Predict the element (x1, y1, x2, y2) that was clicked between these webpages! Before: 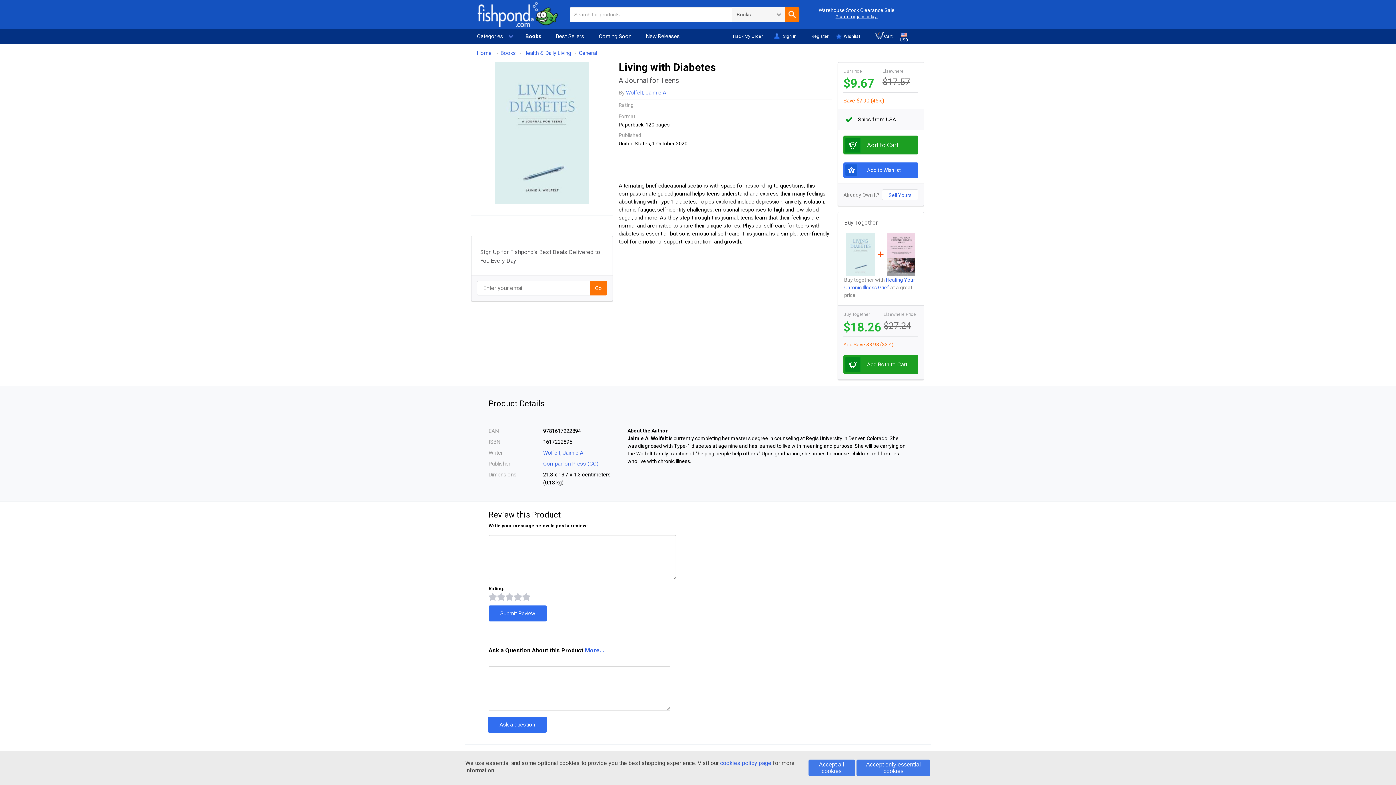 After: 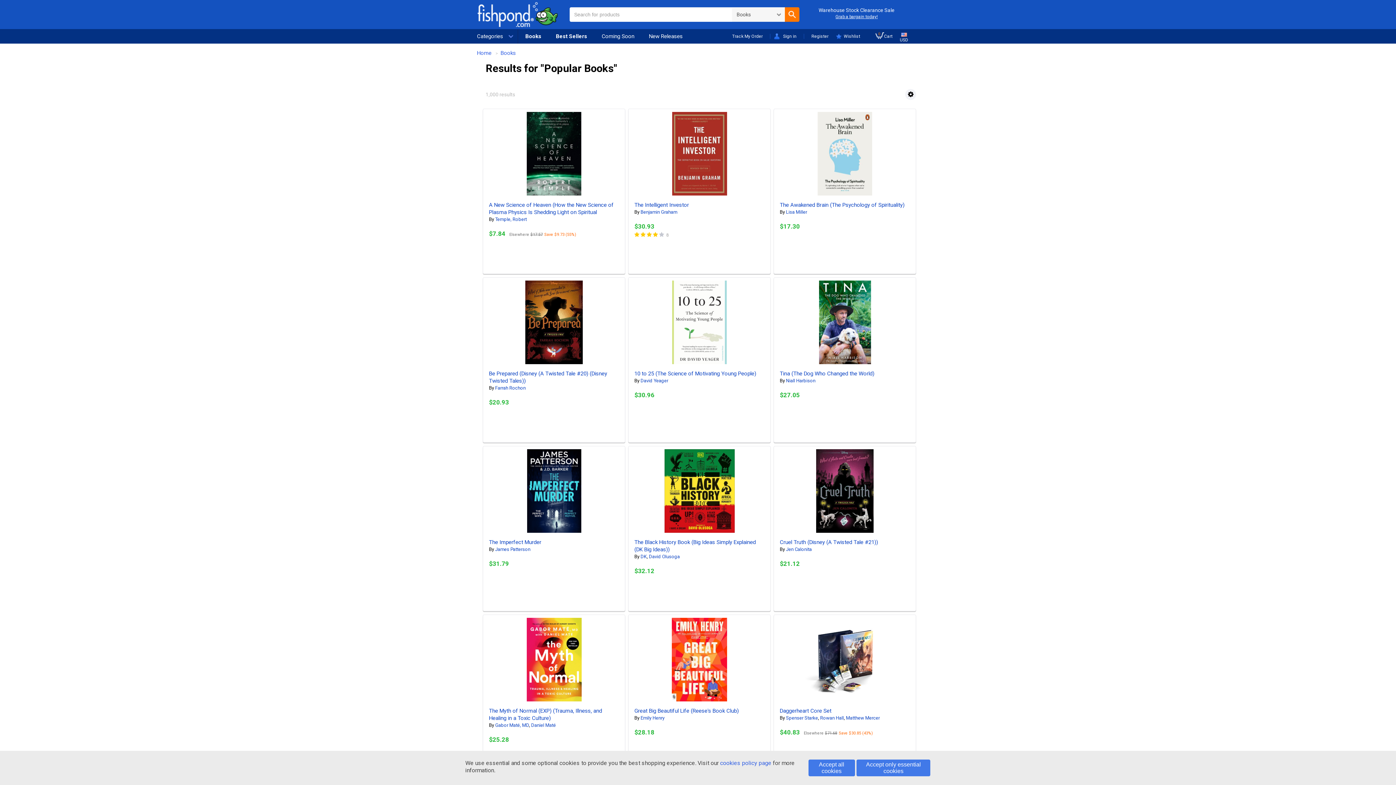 Action: label: Best Sellers bbox: (548, 29, 591, 43)